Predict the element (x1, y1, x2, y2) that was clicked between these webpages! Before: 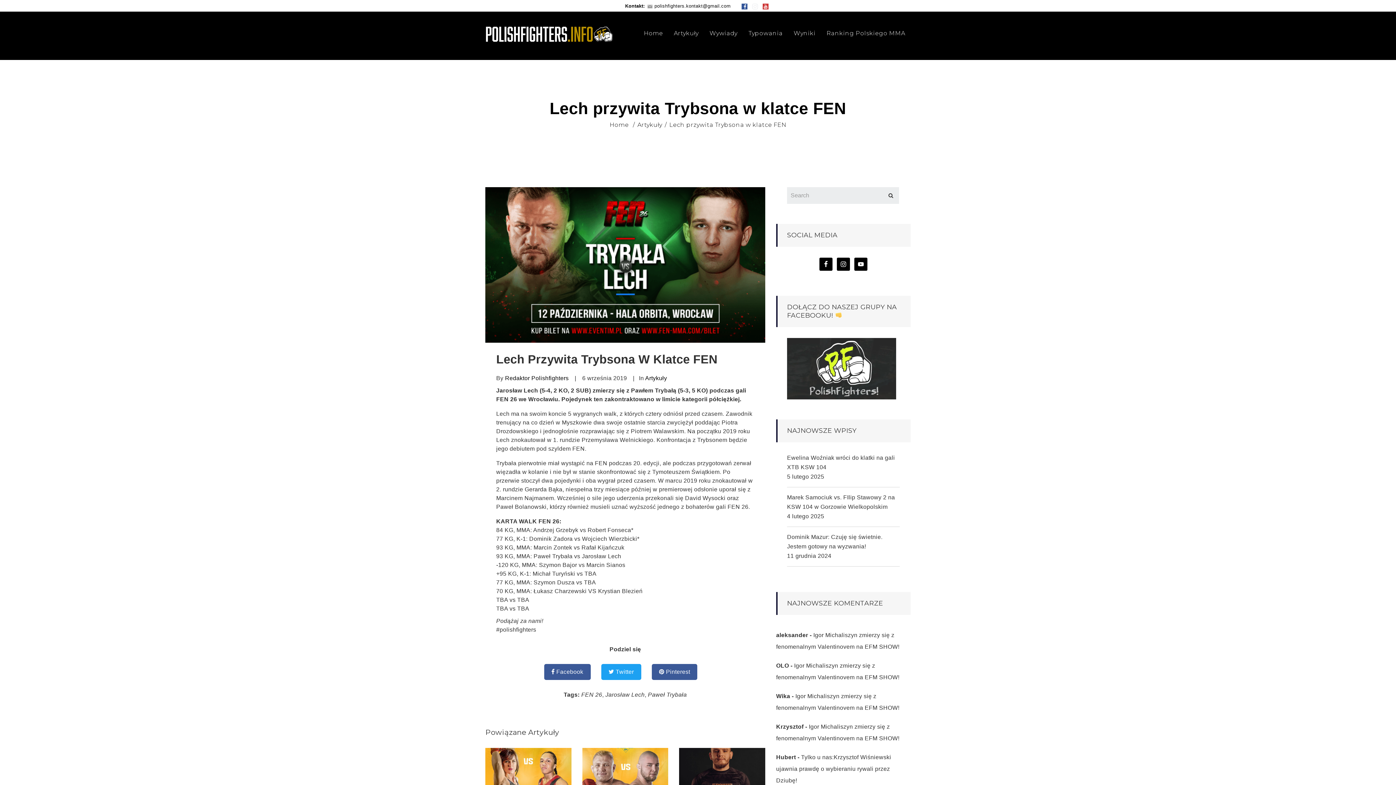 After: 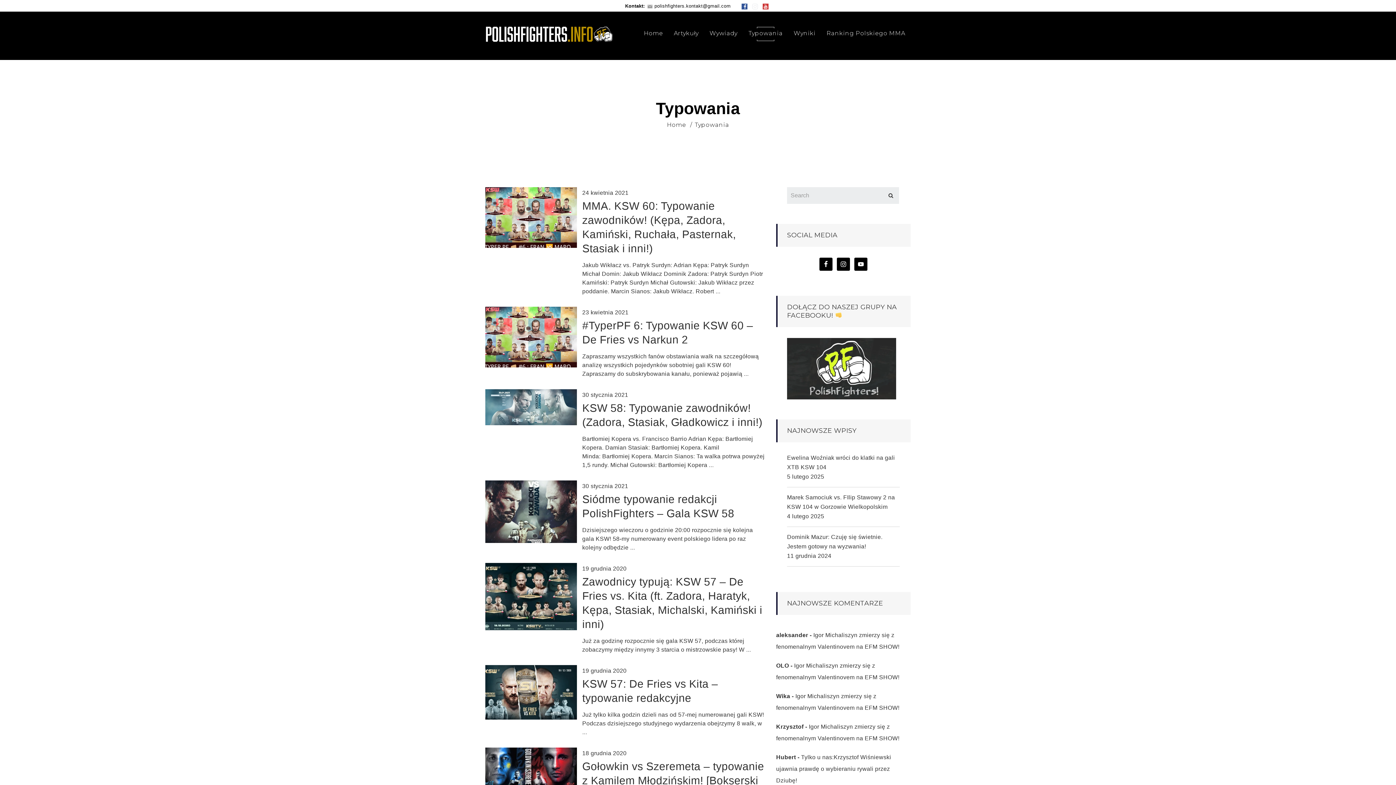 Action: bbox: (743, 24, 788, 42) label: Typowania